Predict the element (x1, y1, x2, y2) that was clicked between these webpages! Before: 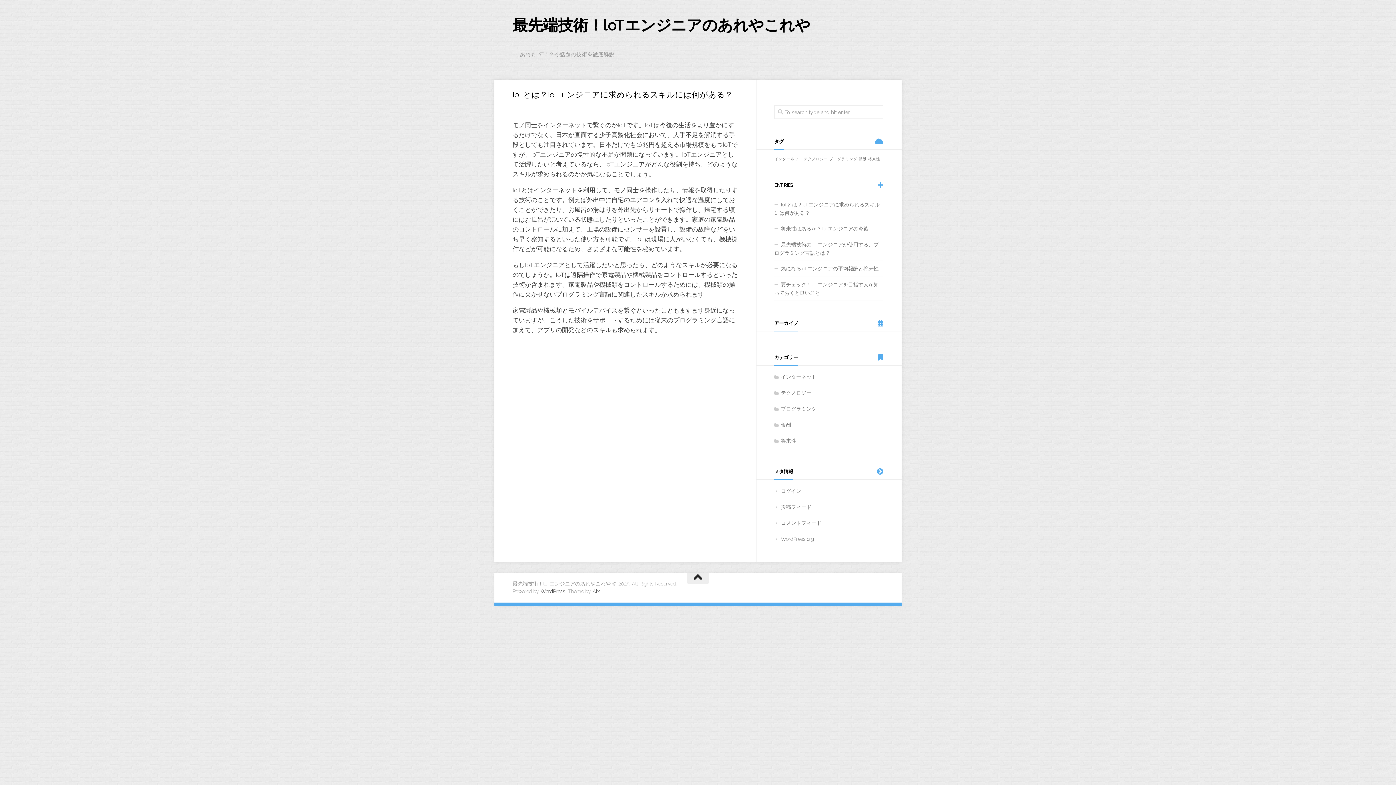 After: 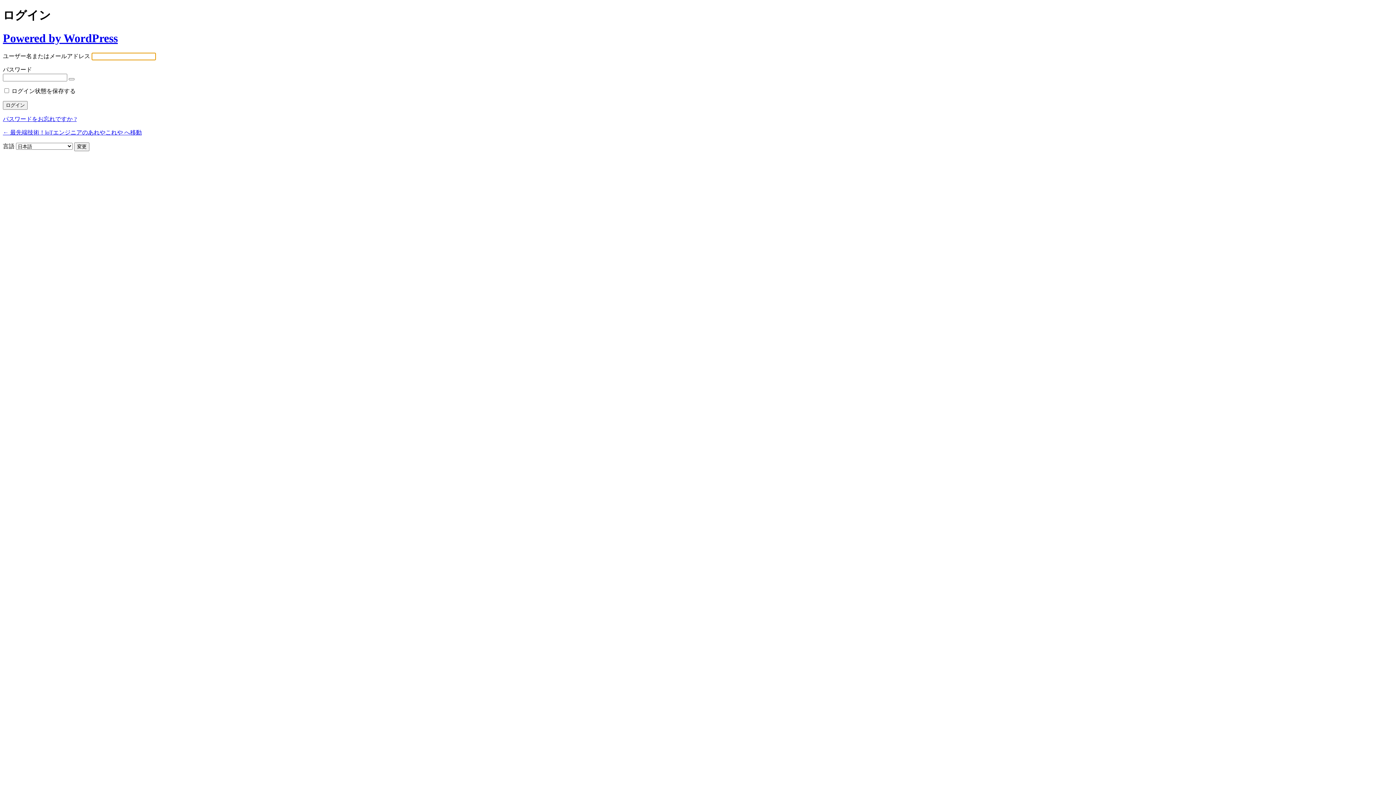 Action: bbox: (774, 488, 801, 494) label: ログイン